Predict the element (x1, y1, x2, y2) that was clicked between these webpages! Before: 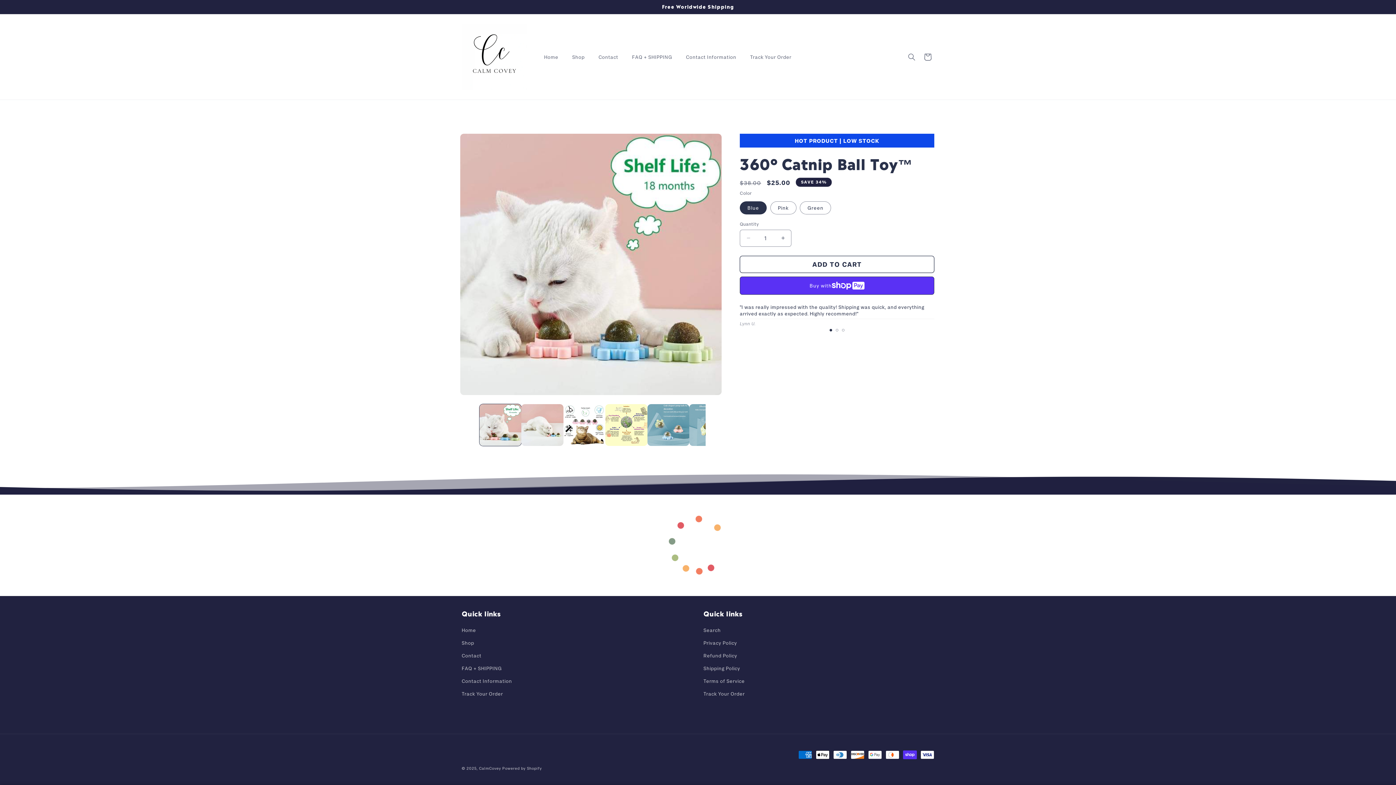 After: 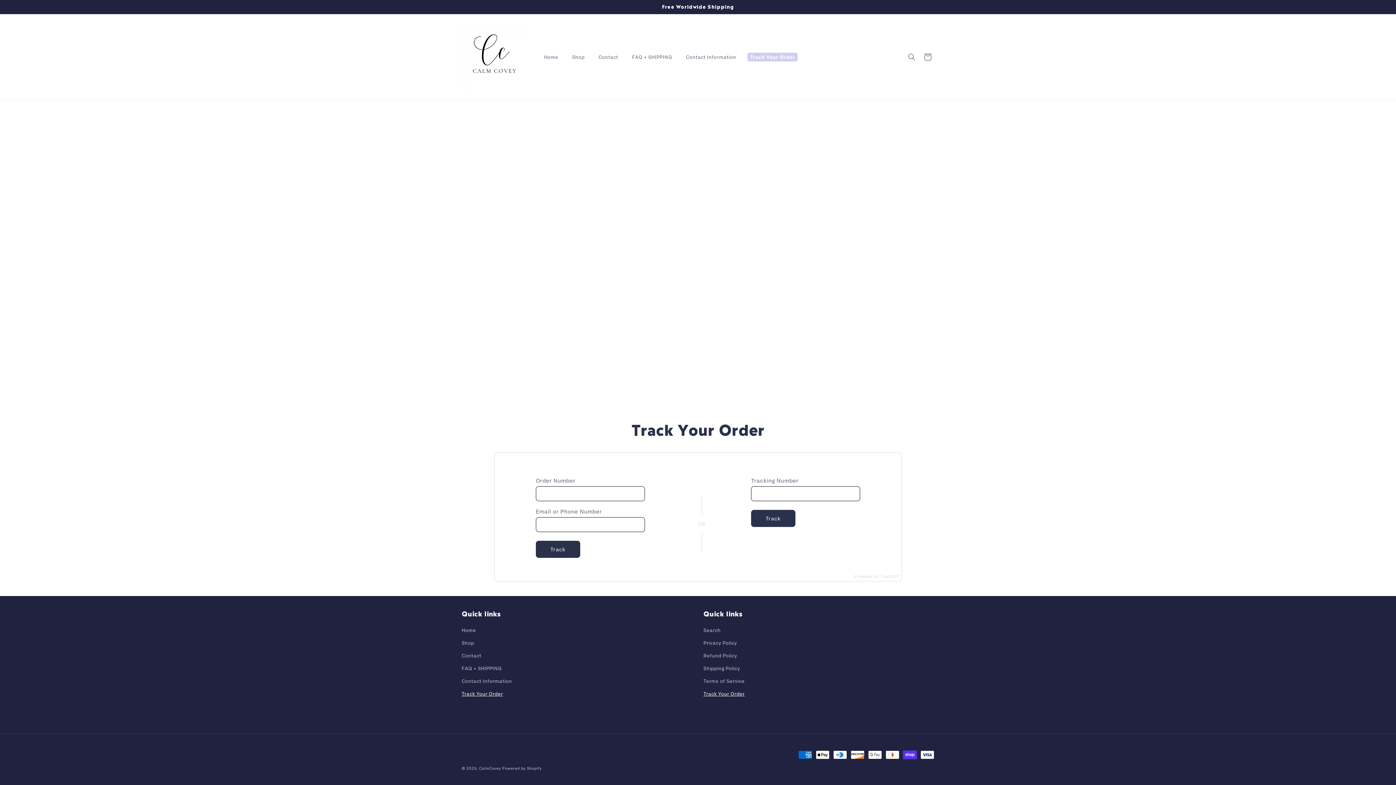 Action: label: Track Your Order bbox: (703, 688, 744, 700)